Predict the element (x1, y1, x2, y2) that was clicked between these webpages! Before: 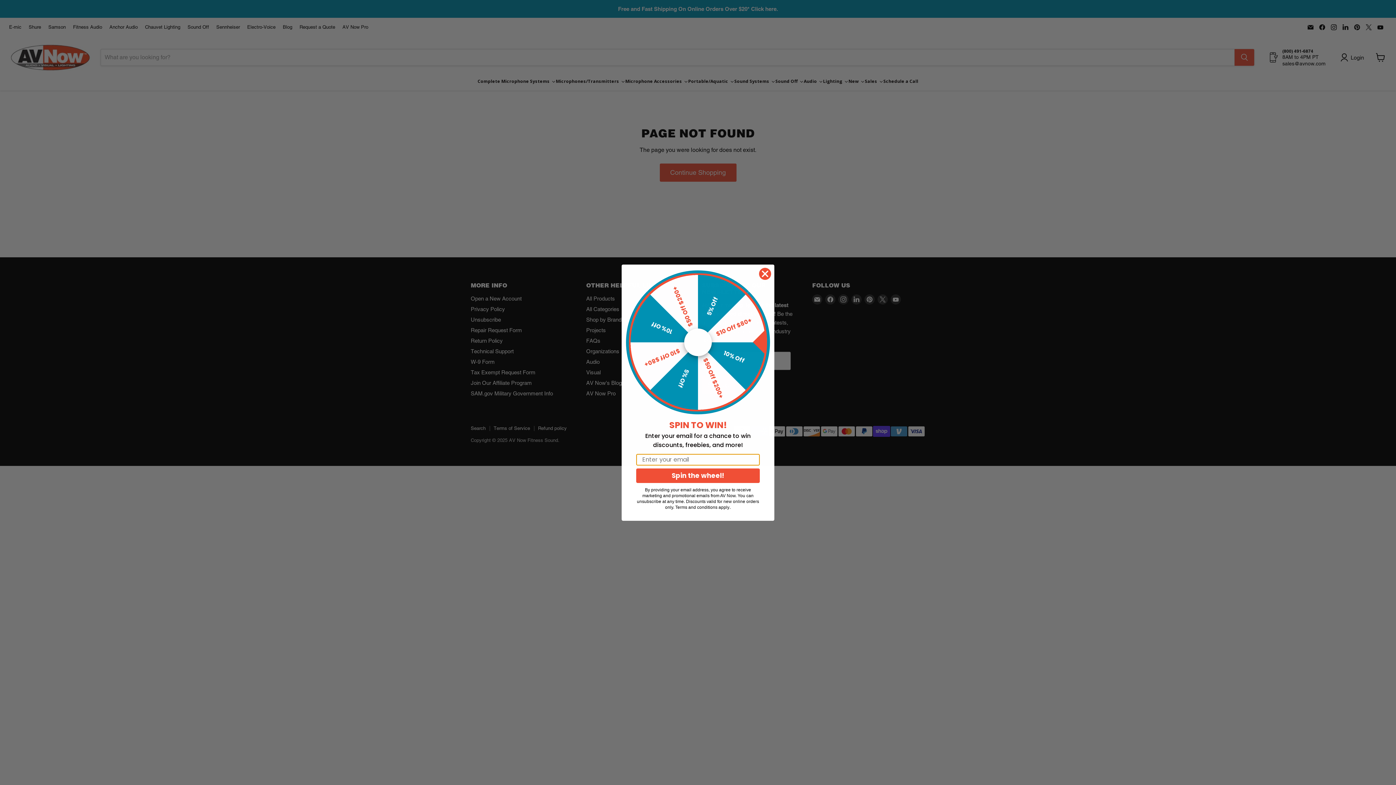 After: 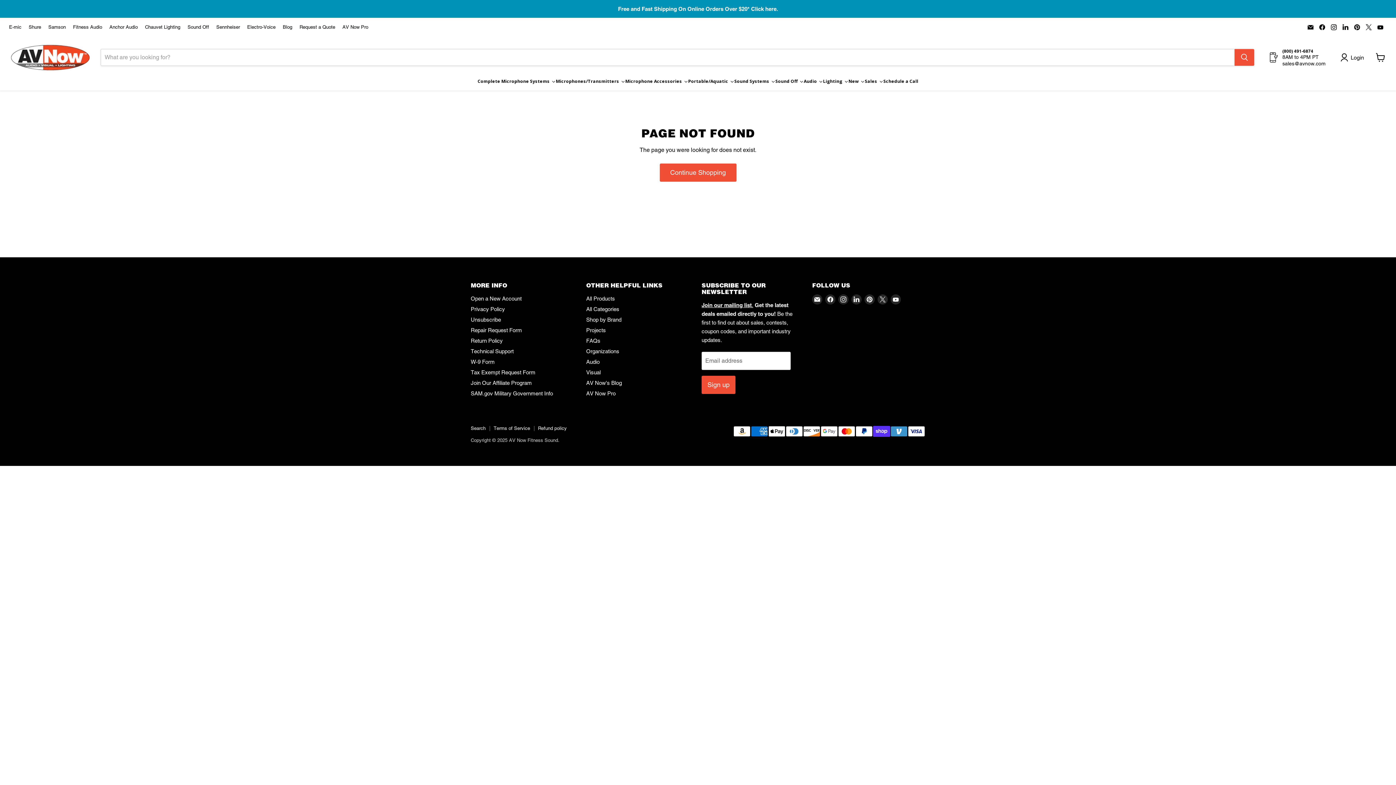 Action: label: Close dialog bbox: (758, 270, 771, 282)